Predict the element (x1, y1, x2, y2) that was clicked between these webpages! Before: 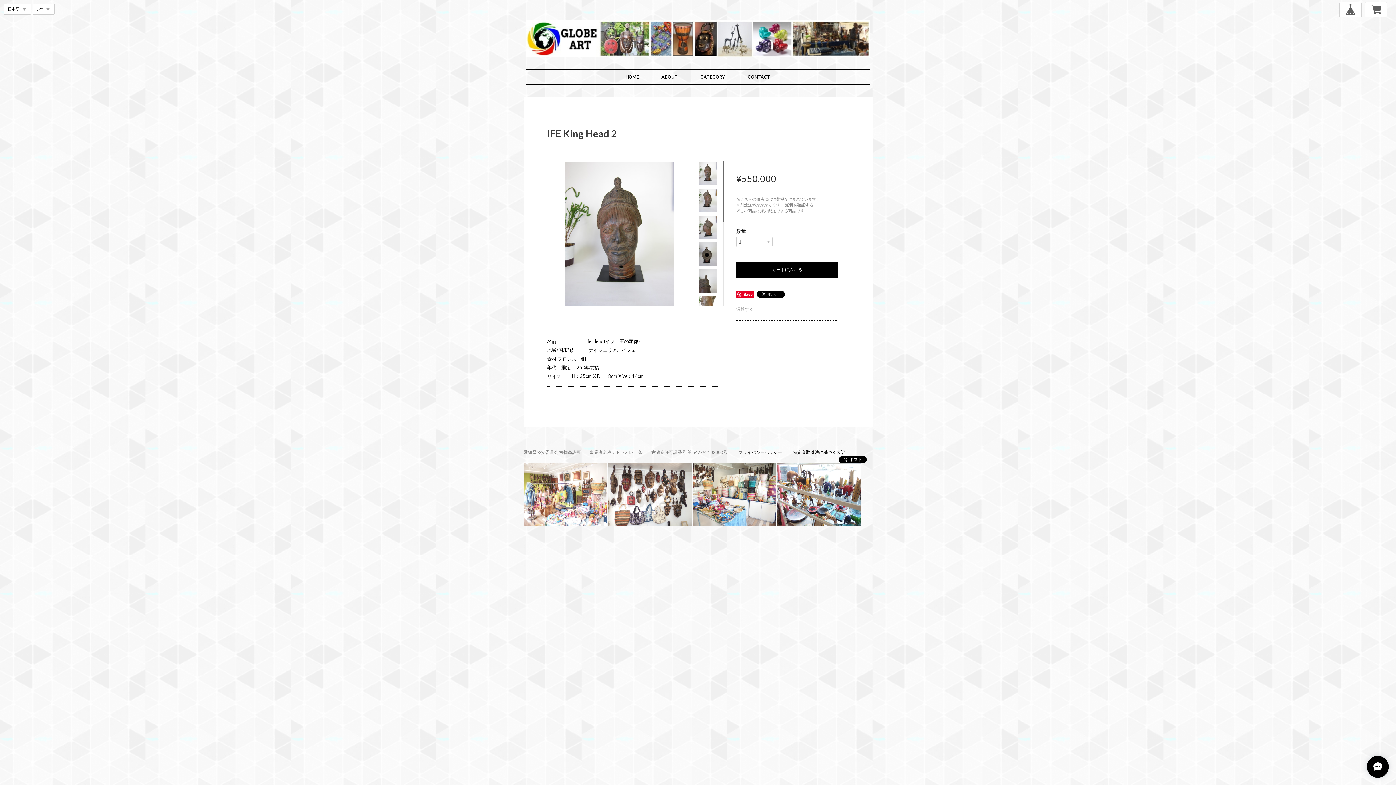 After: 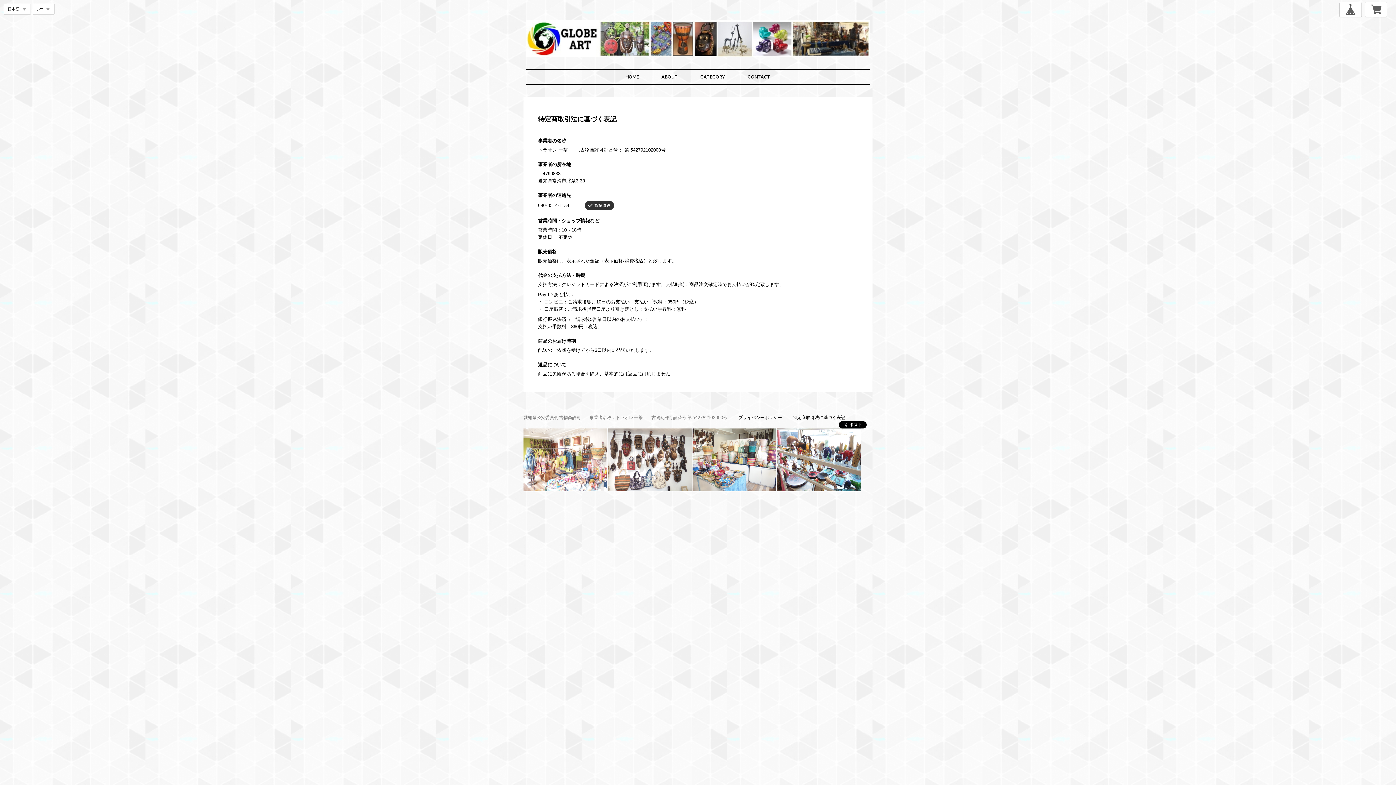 Action: label: 特定商取引法に基づく表記 bbox: (793, 449, 845, 455)